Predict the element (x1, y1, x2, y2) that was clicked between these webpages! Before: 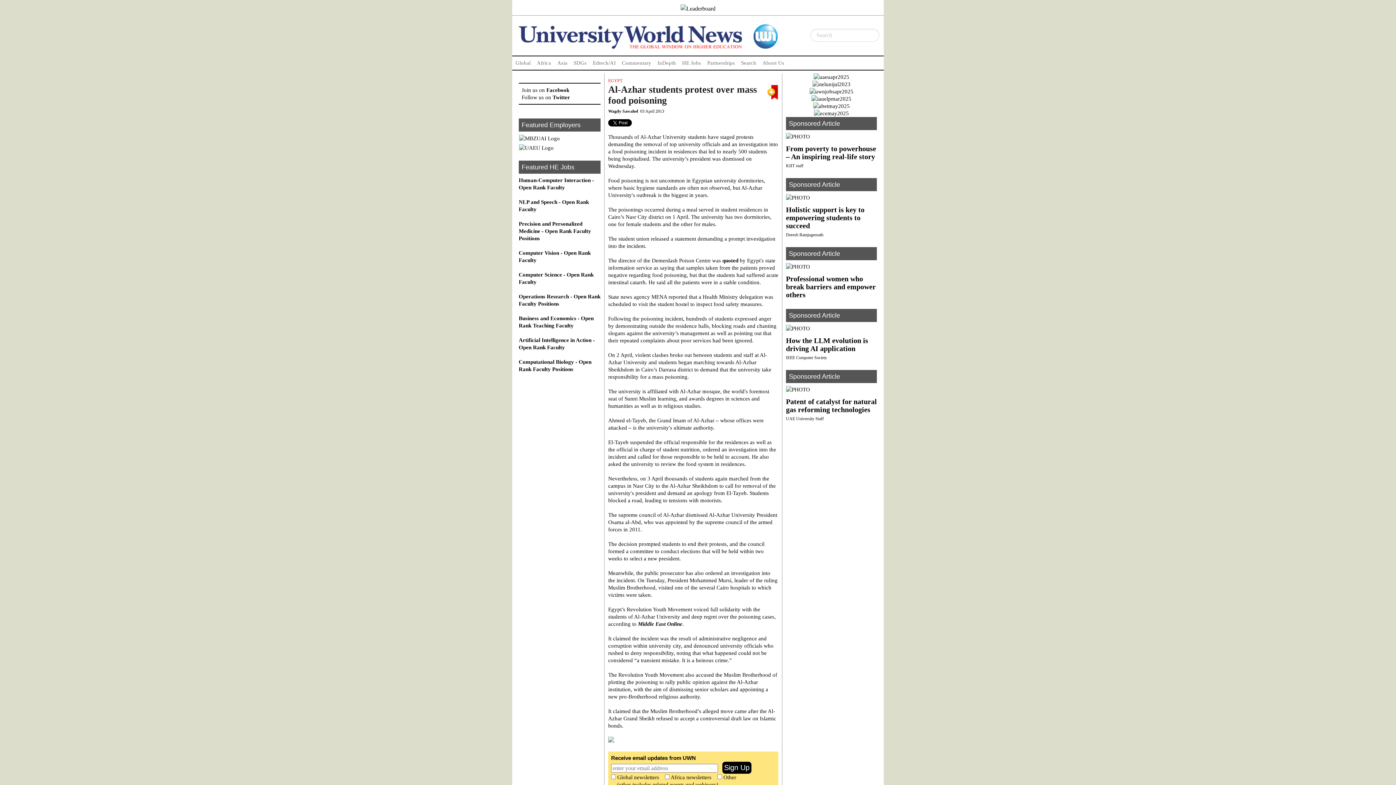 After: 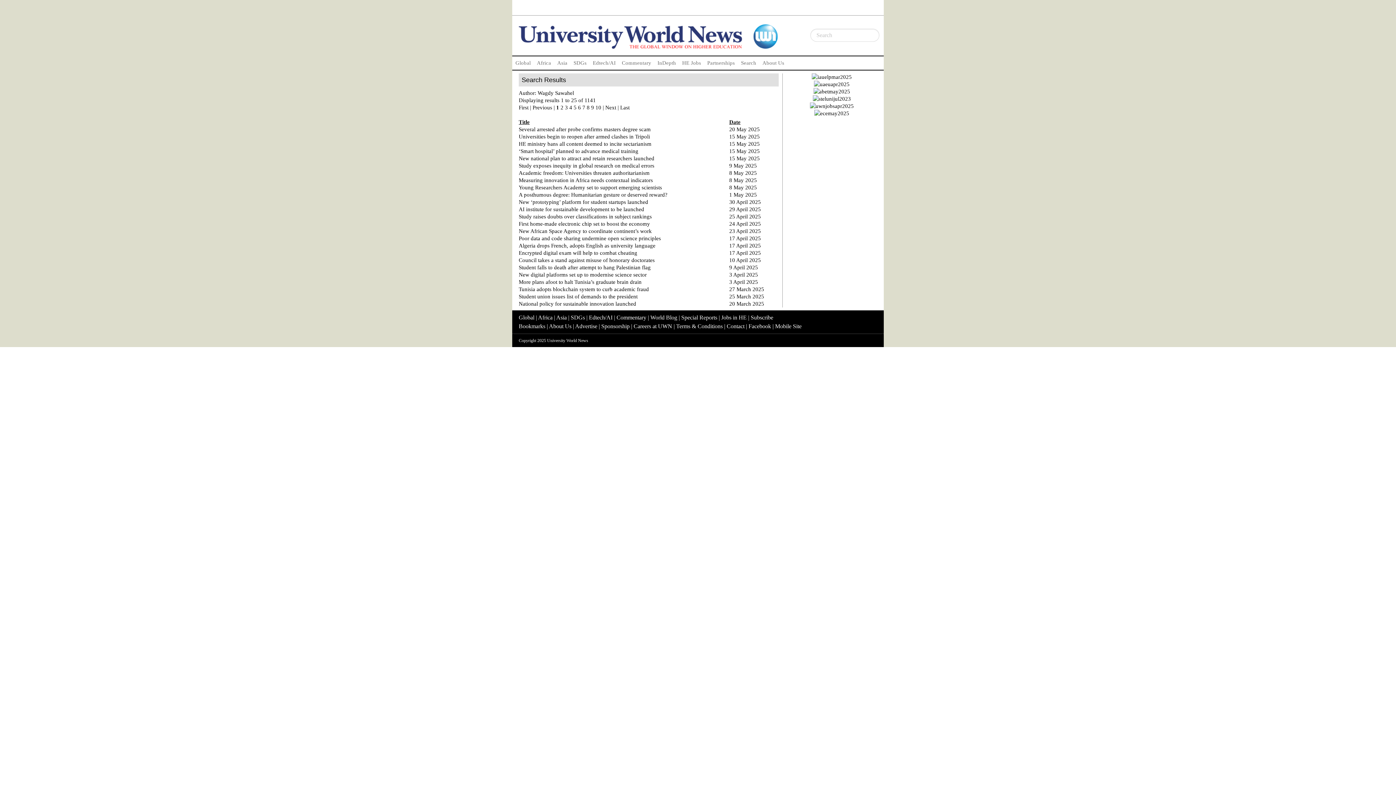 Action: label: Wagdy Sawahel bbox: (608, 108, 638, 113)